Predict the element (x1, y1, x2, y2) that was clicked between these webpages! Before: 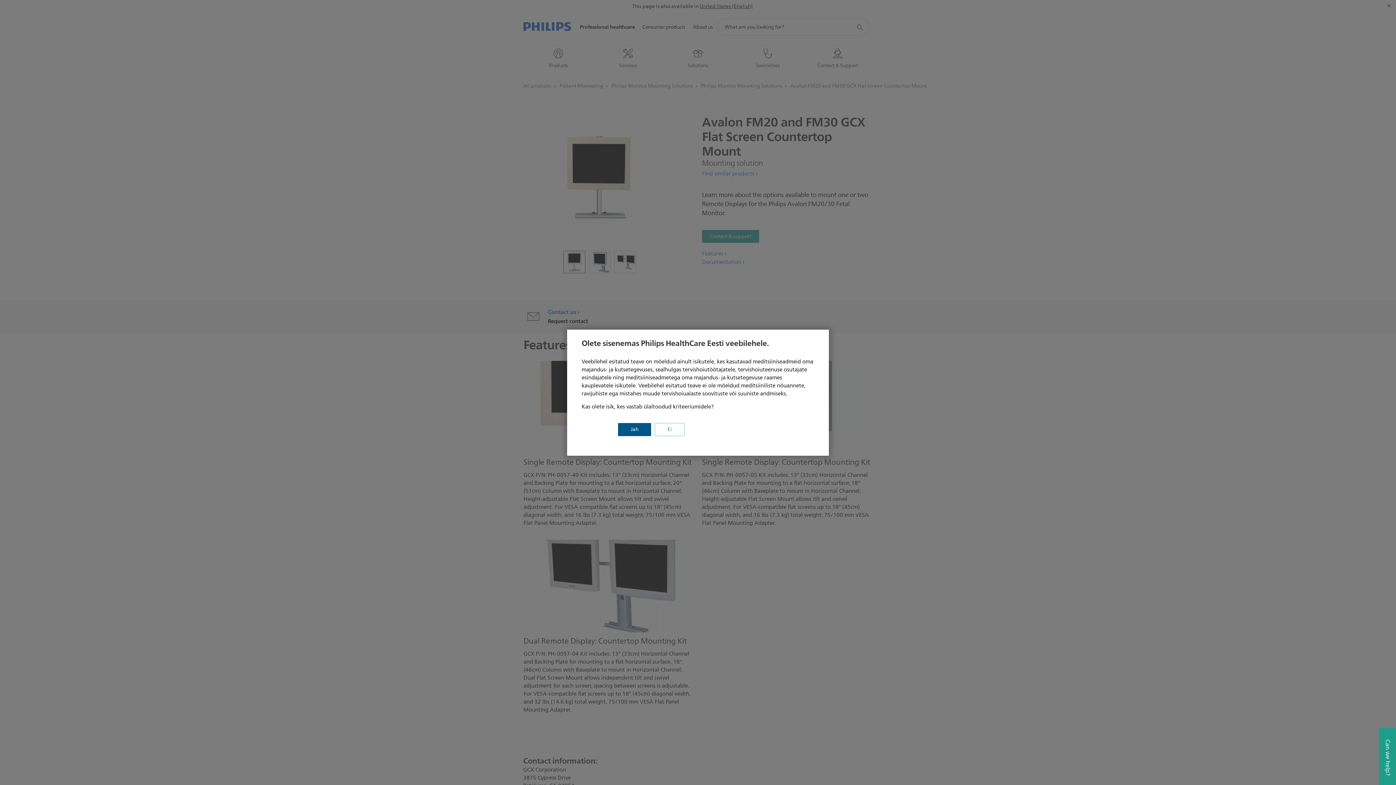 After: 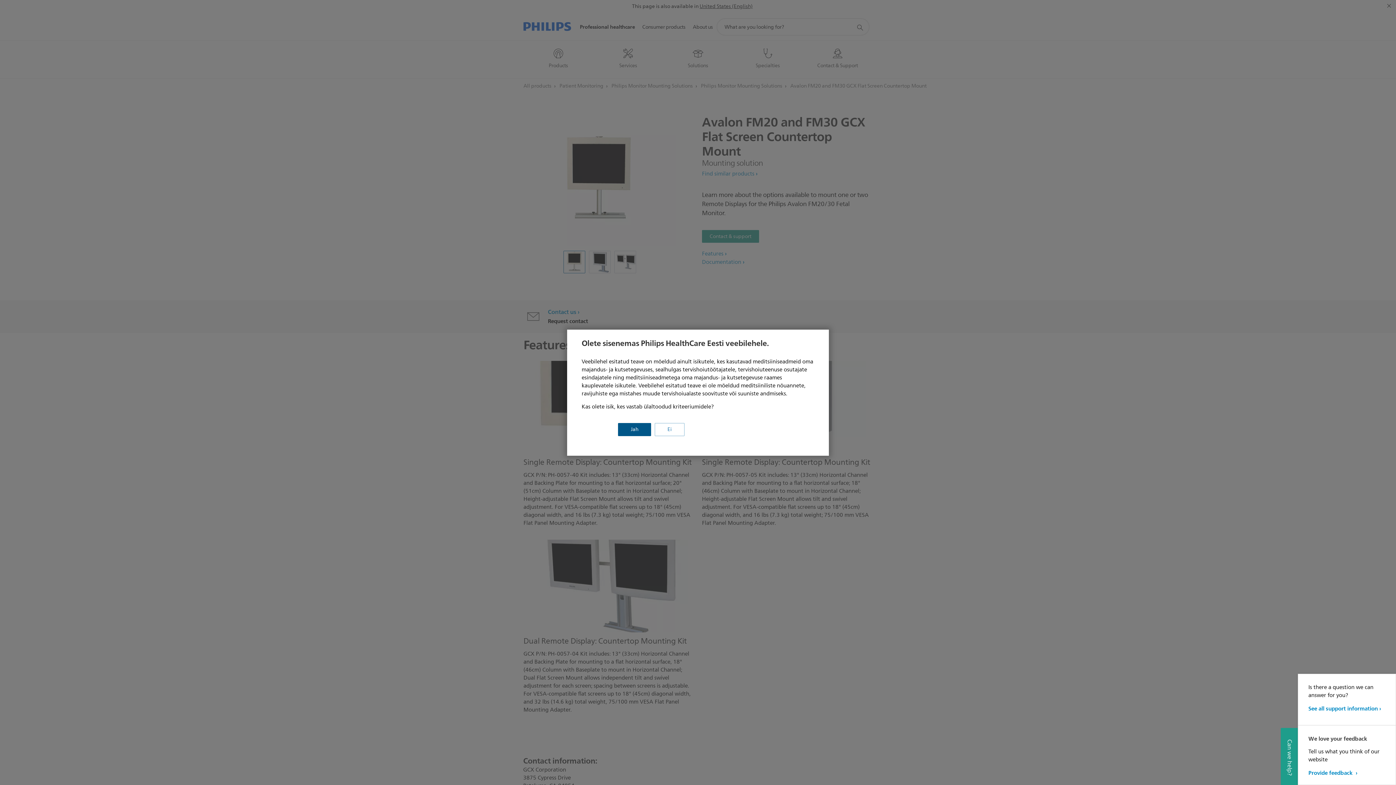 Action: label: Can we help? bbox: (1379, 728, 1396, 785)